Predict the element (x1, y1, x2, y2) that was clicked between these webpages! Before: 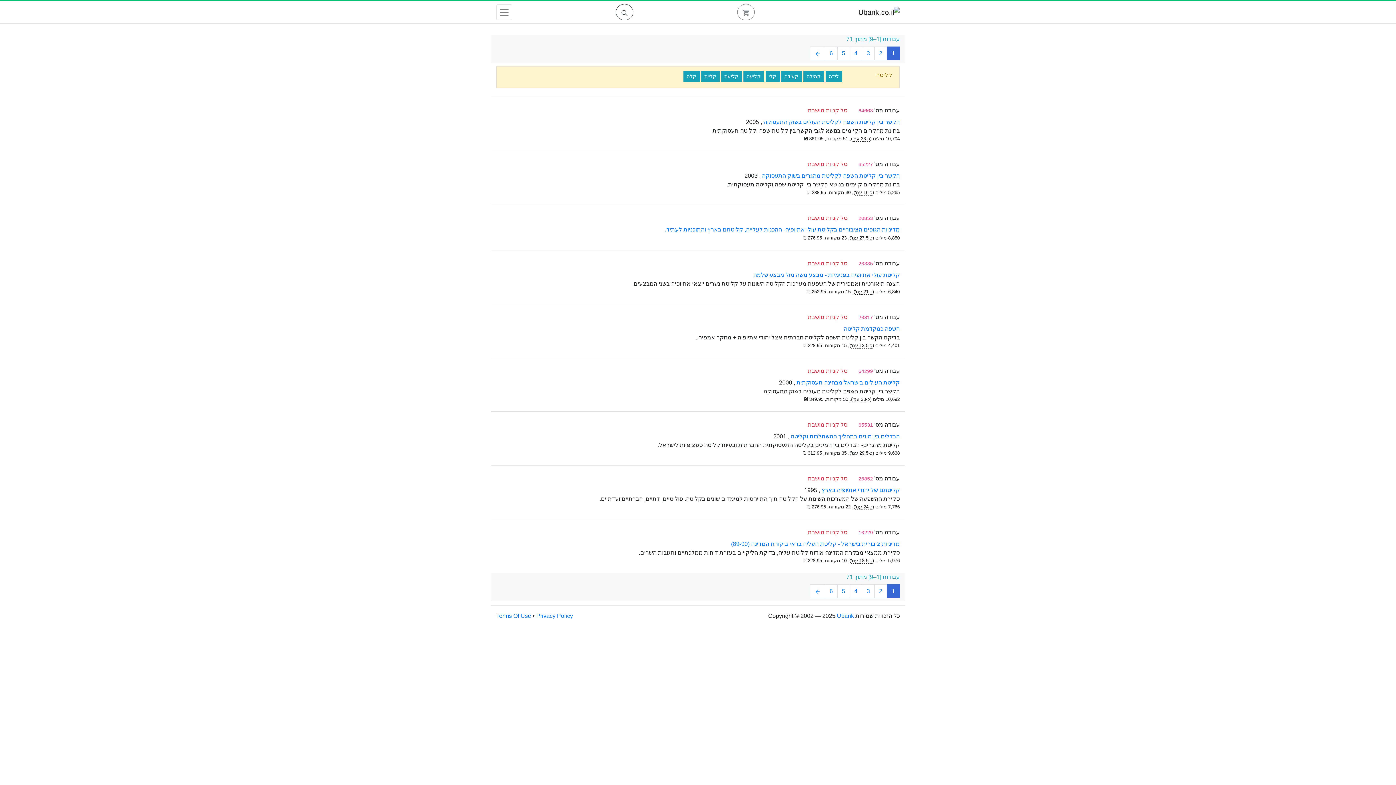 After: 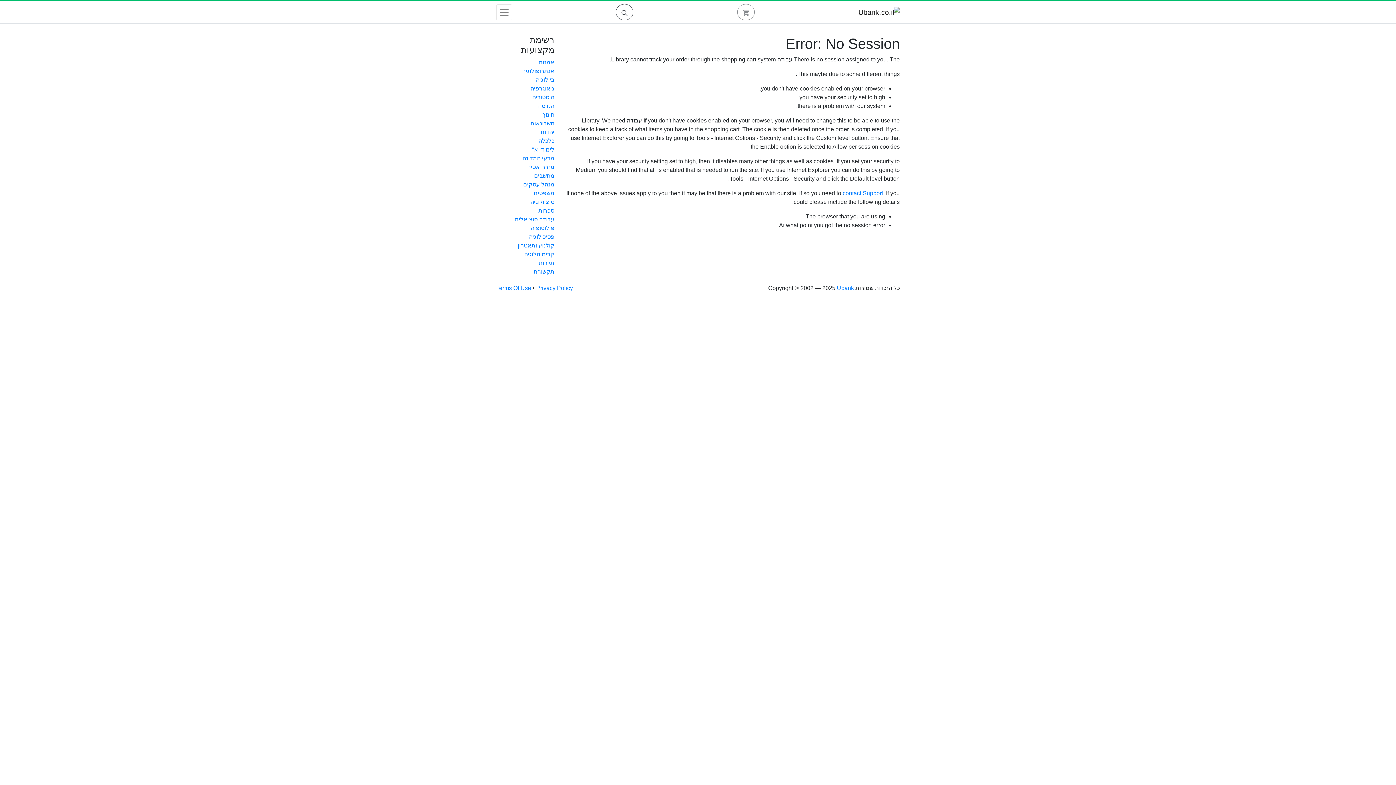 Action: label: סל קניות מושבת bbox: (808, 475, 847, 481)